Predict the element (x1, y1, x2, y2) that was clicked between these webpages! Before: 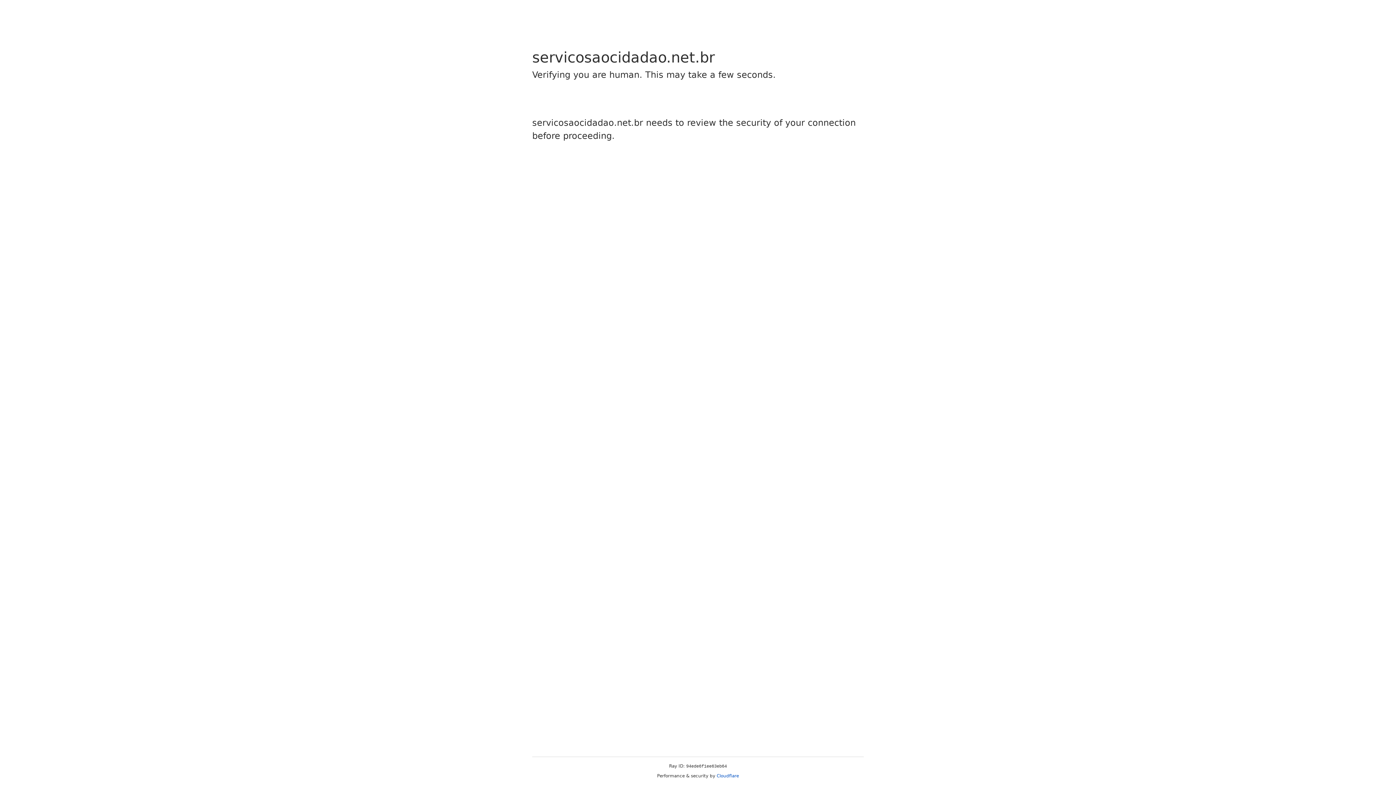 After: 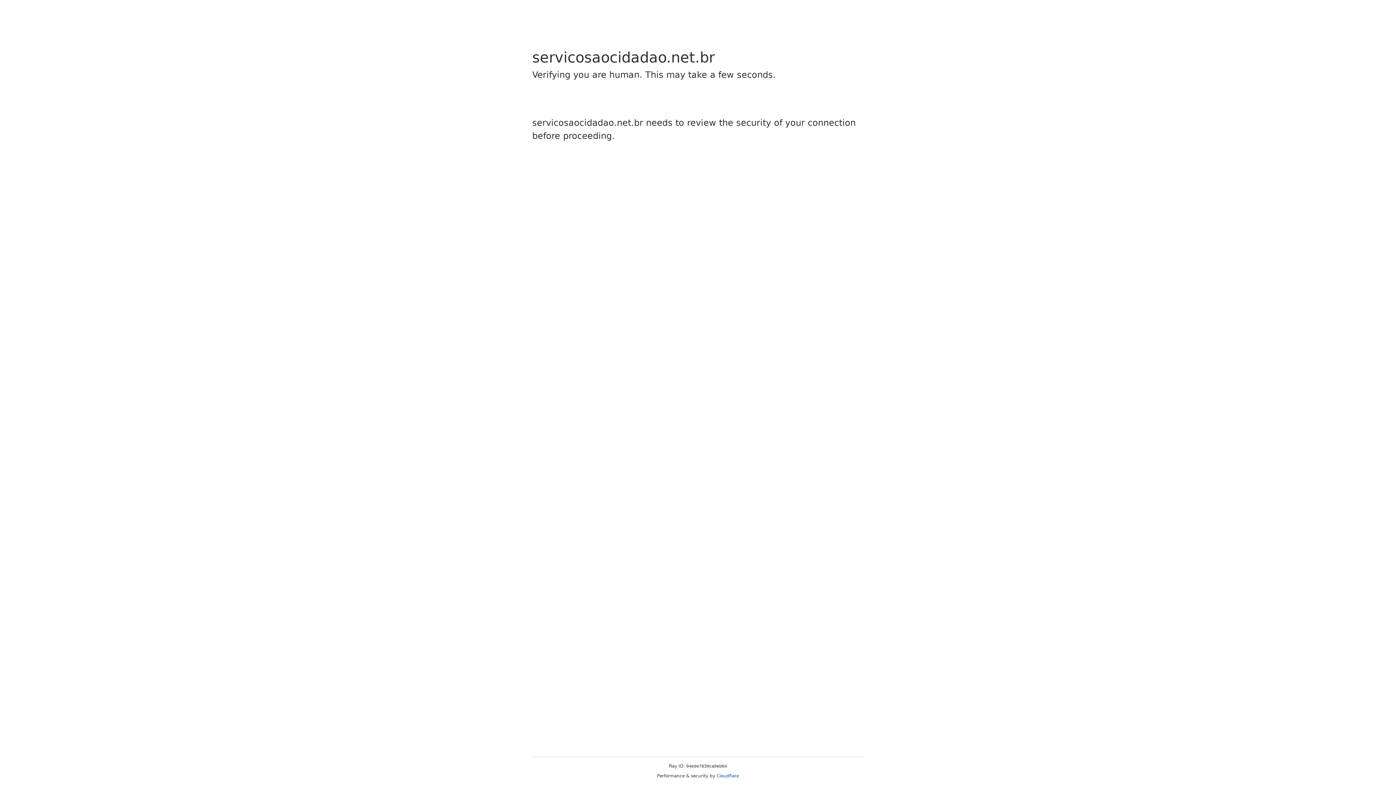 Action: bbox: (716, 773, 739, 778) label: Cloudflare